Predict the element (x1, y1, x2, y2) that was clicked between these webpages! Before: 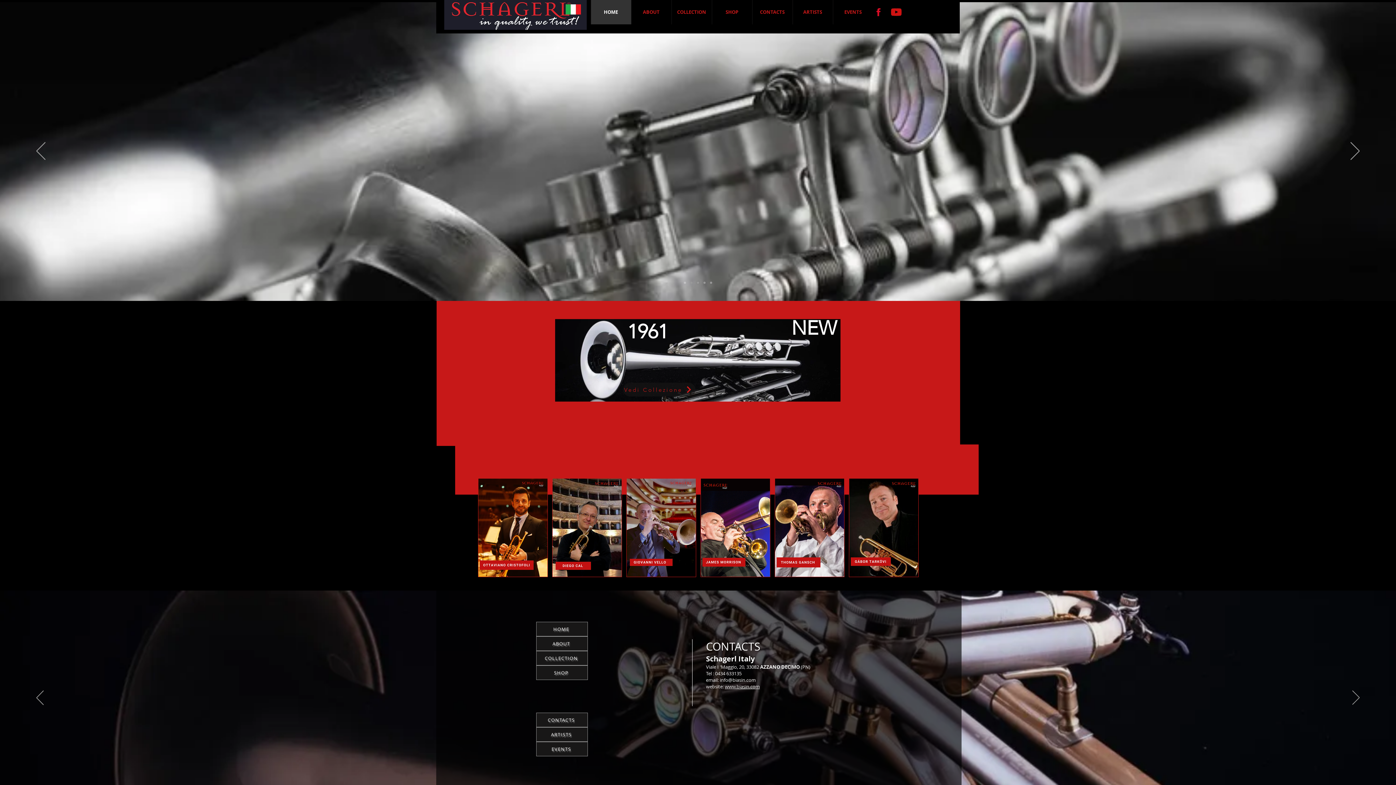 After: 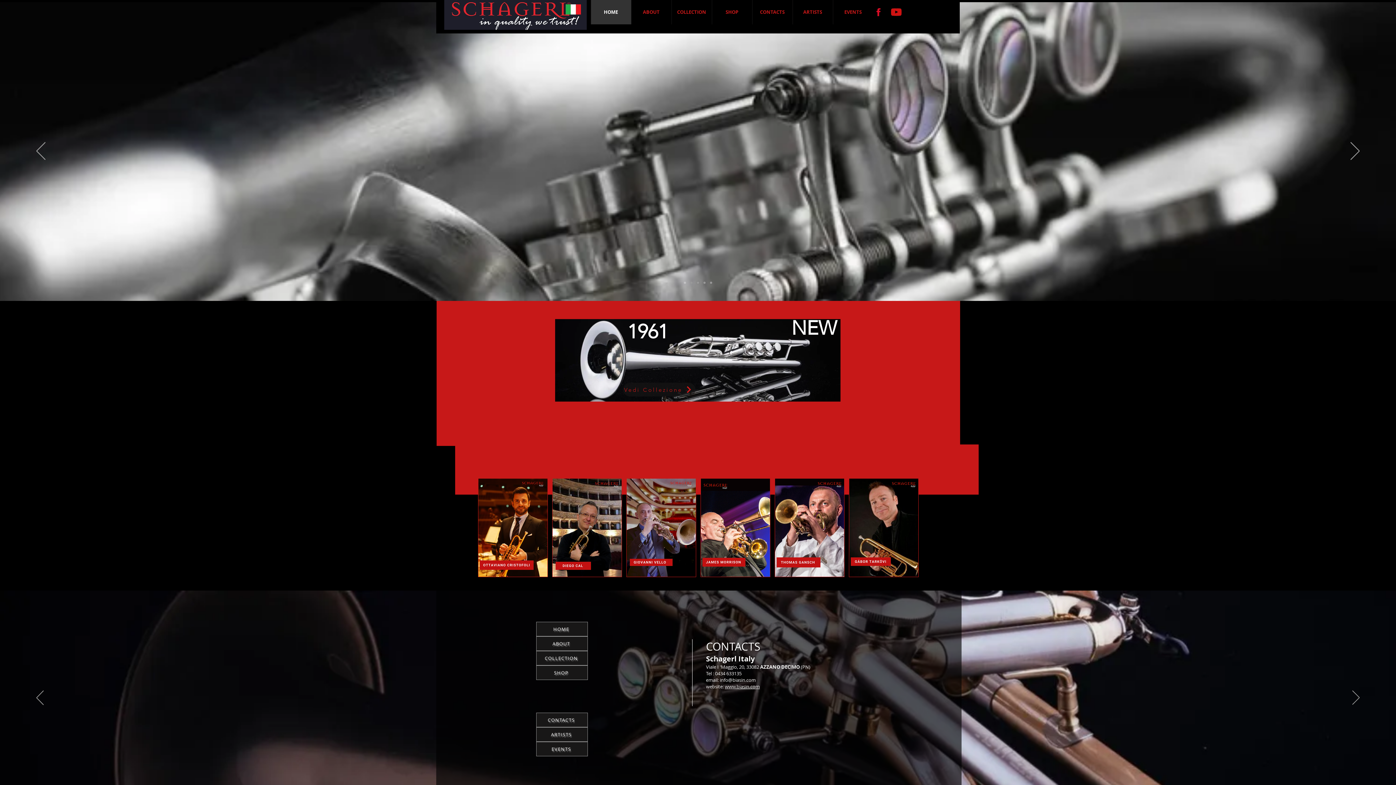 Action: bbox: (626, 478, 696, 577)